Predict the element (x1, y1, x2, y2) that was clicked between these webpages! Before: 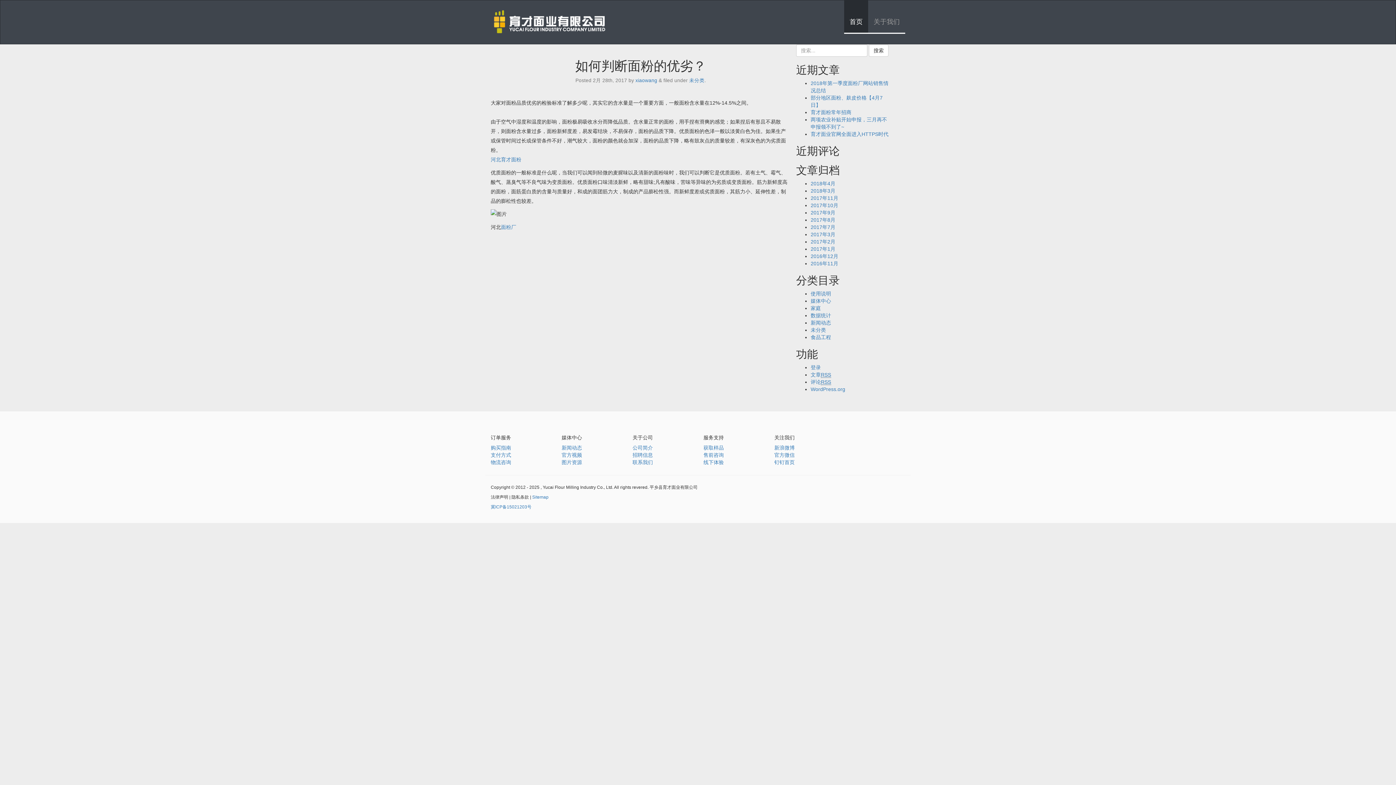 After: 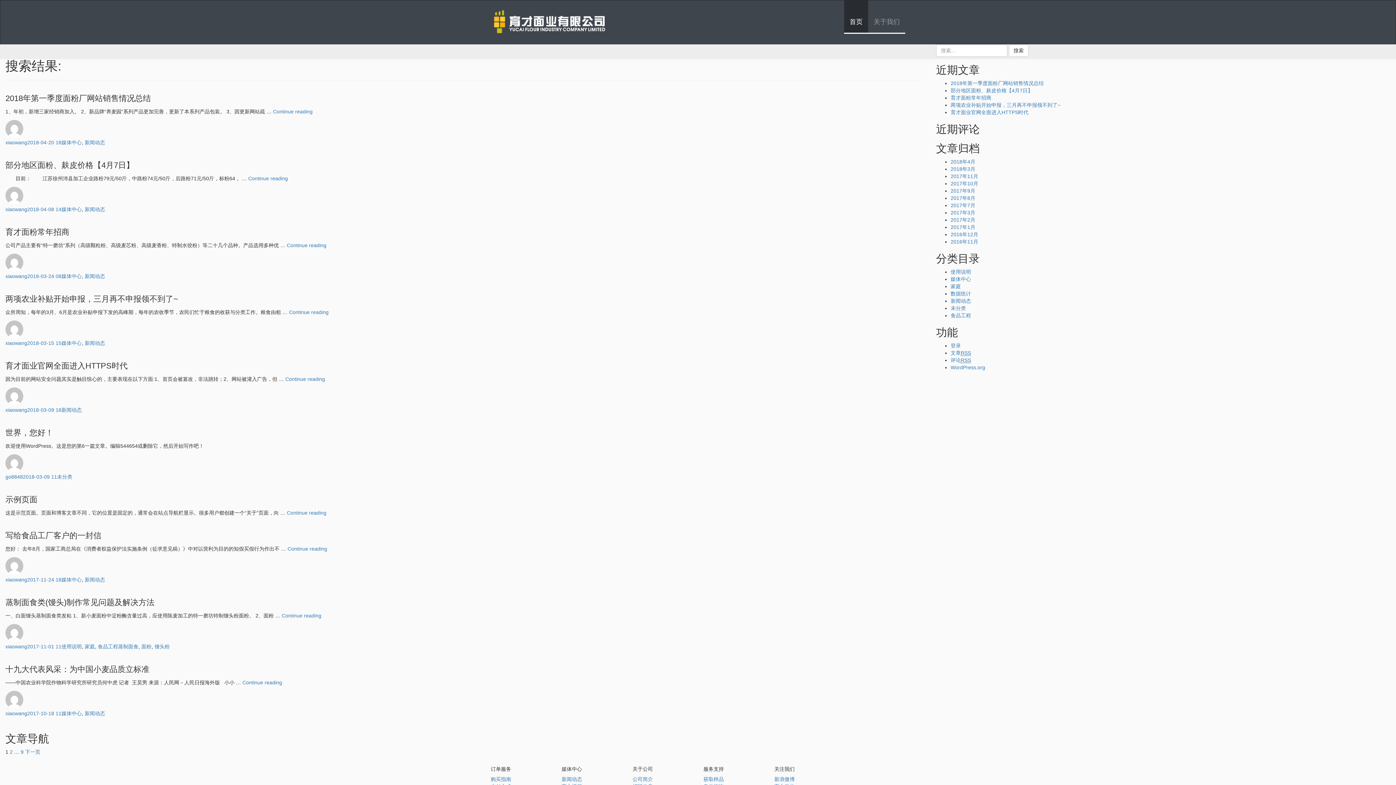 Action: label: 搜索 bbox: (869, 44, 888, 56)